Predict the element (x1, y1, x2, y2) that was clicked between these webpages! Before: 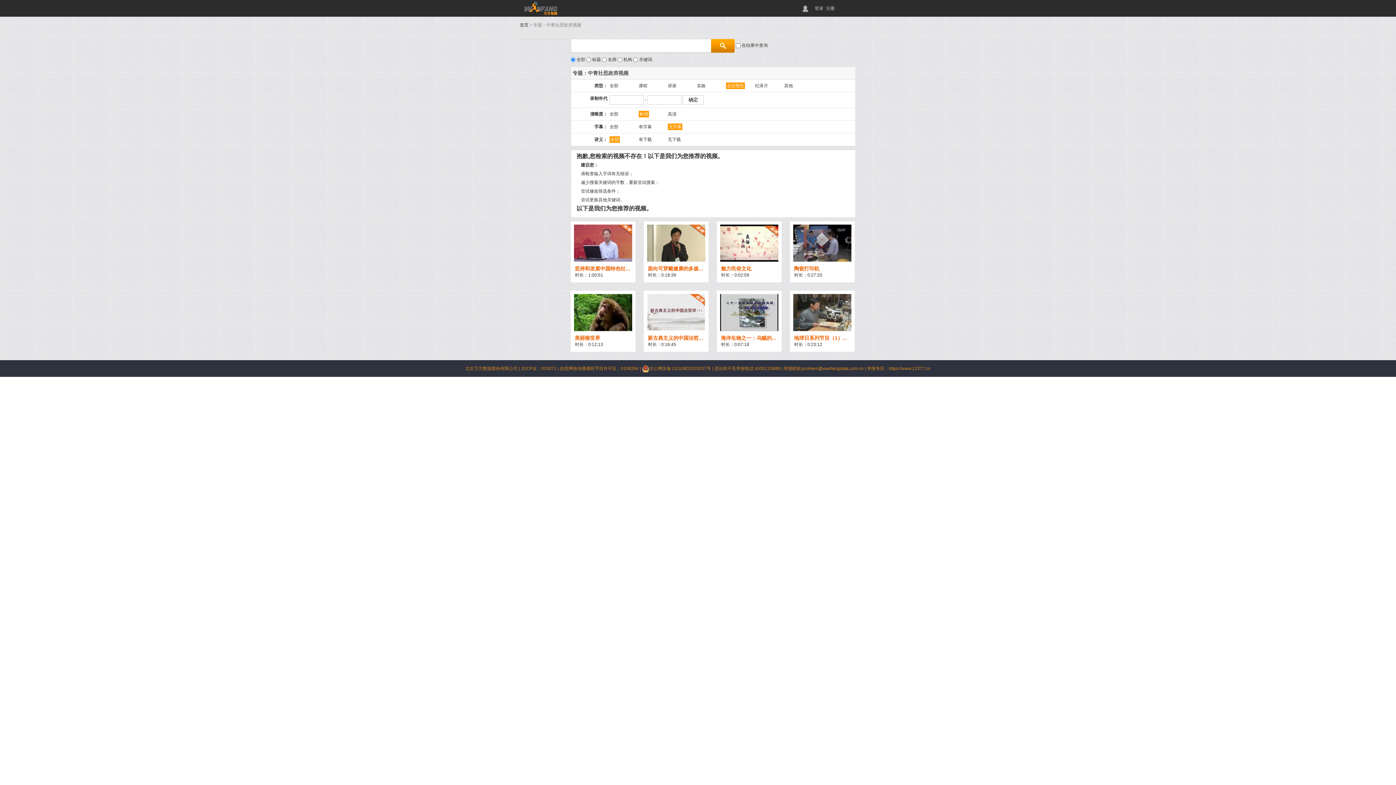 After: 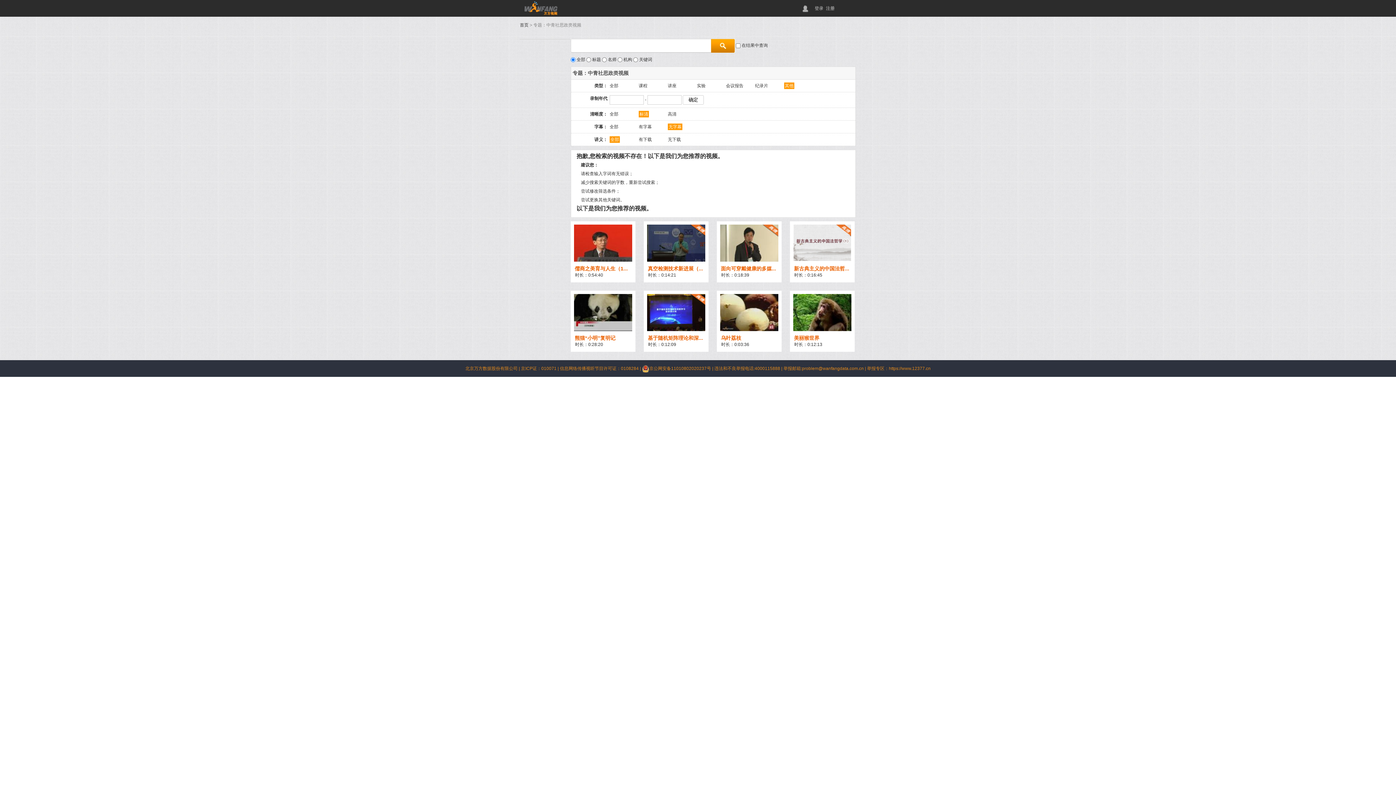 Action: bbox: (784, 82, 813, 89) label: 其他